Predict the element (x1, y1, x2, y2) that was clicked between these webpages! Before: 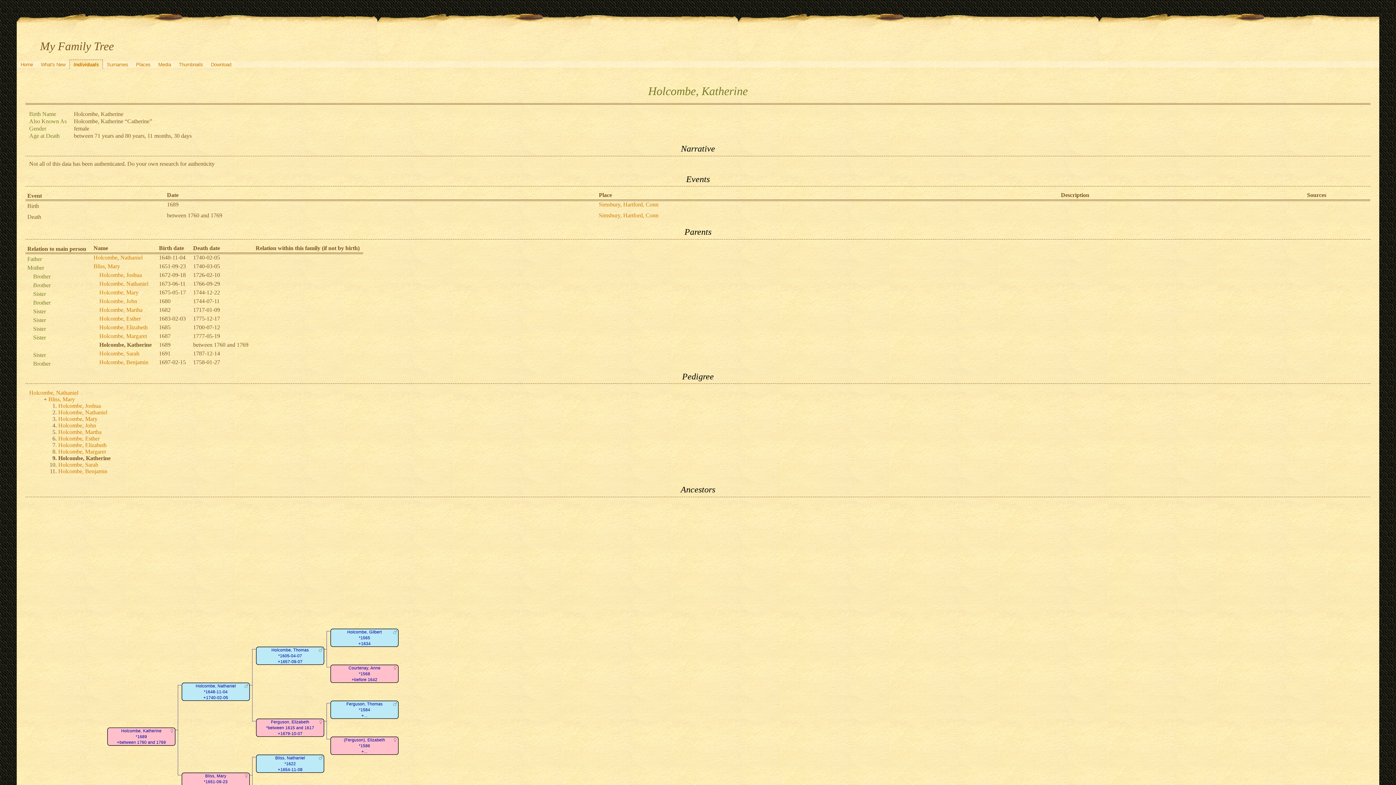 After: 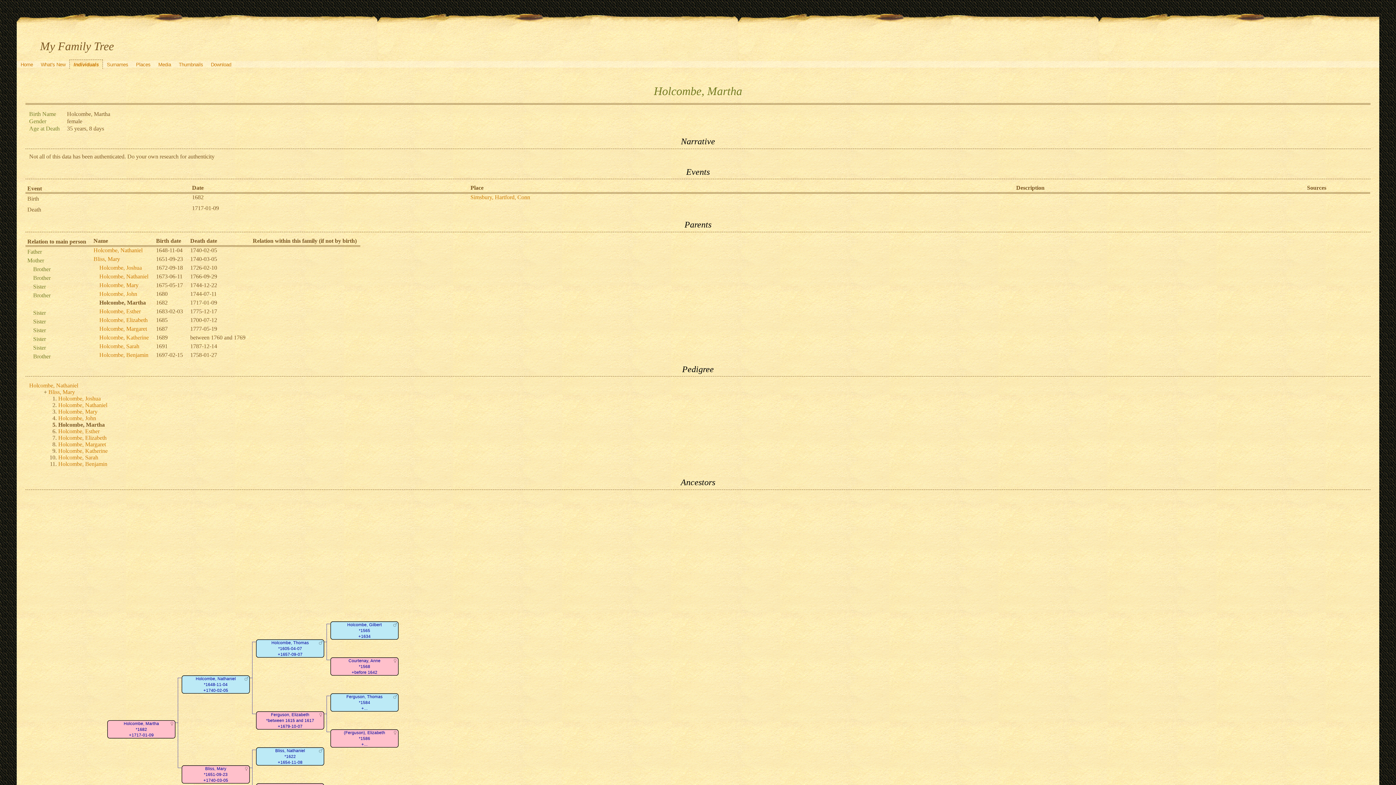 Action: bbox: (58, 429, 101, 435) label: Holcombe, Martha